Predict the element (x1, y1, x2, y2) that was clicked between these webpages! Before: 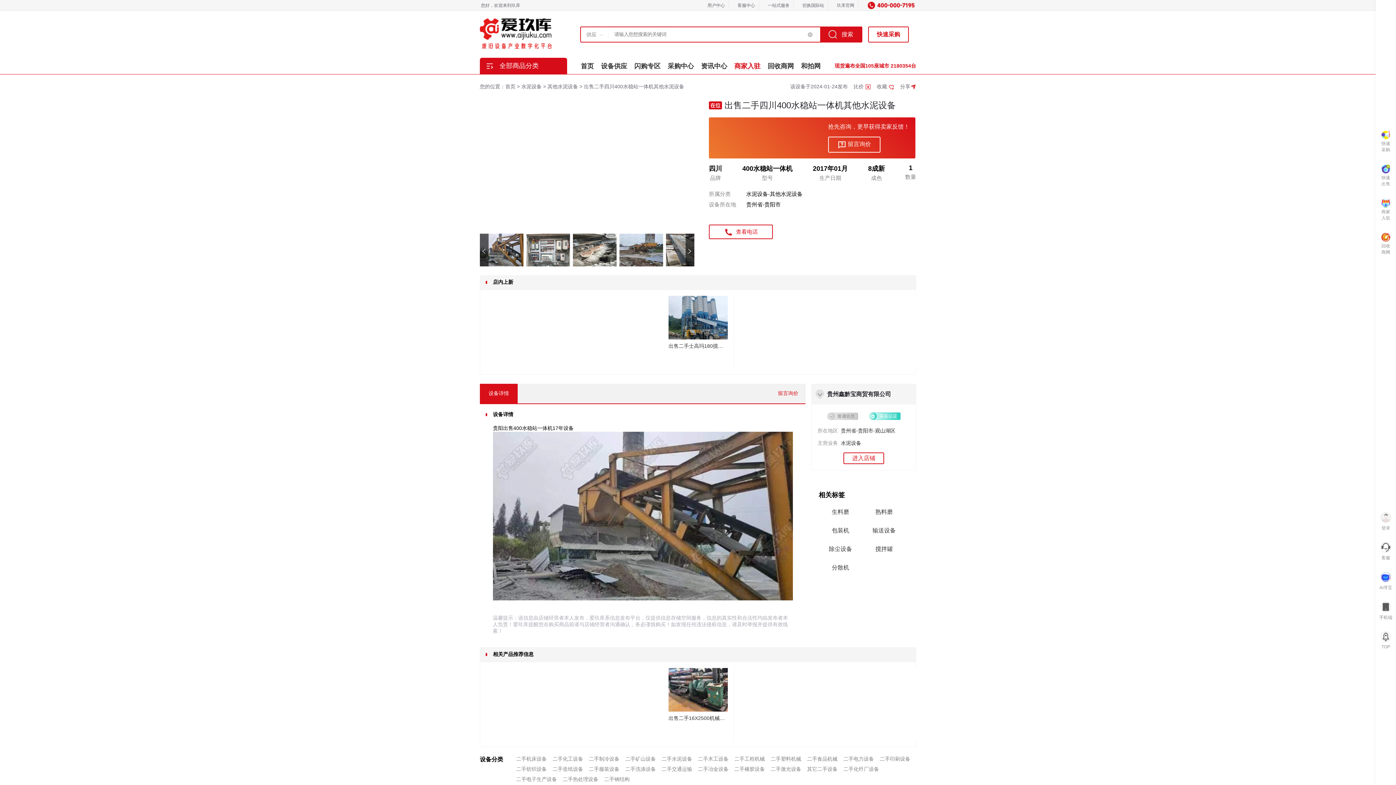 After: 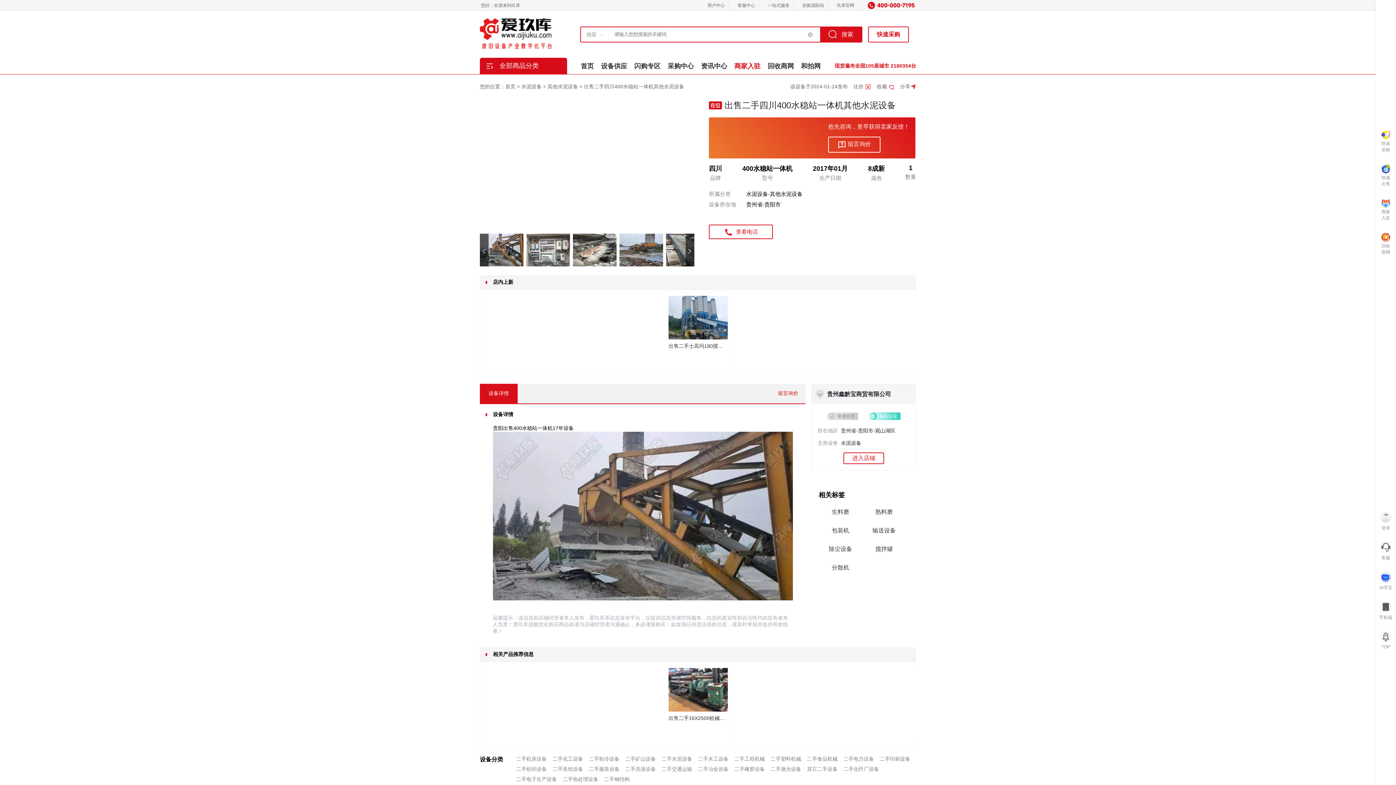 Action: bbox: (818, 508, 862, 516) label: 生料磨